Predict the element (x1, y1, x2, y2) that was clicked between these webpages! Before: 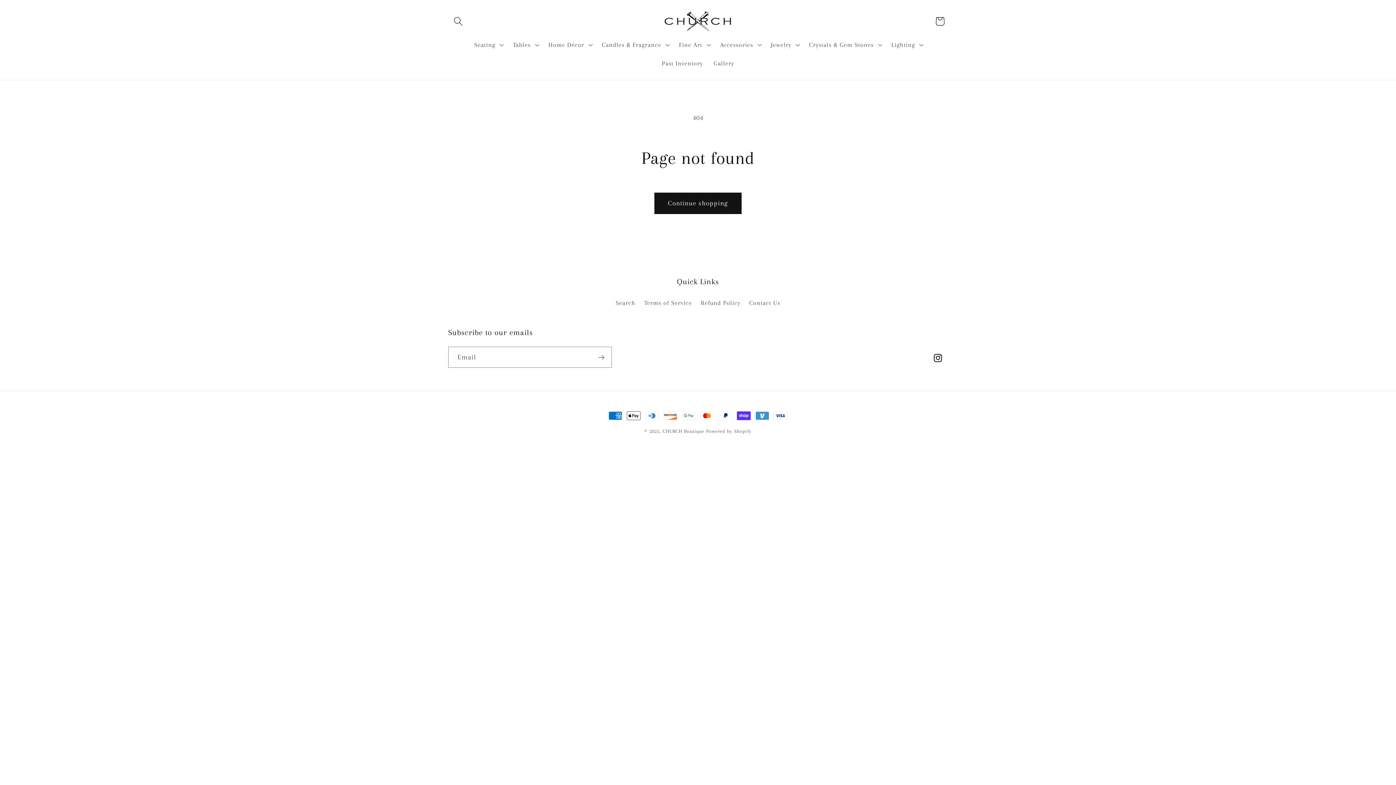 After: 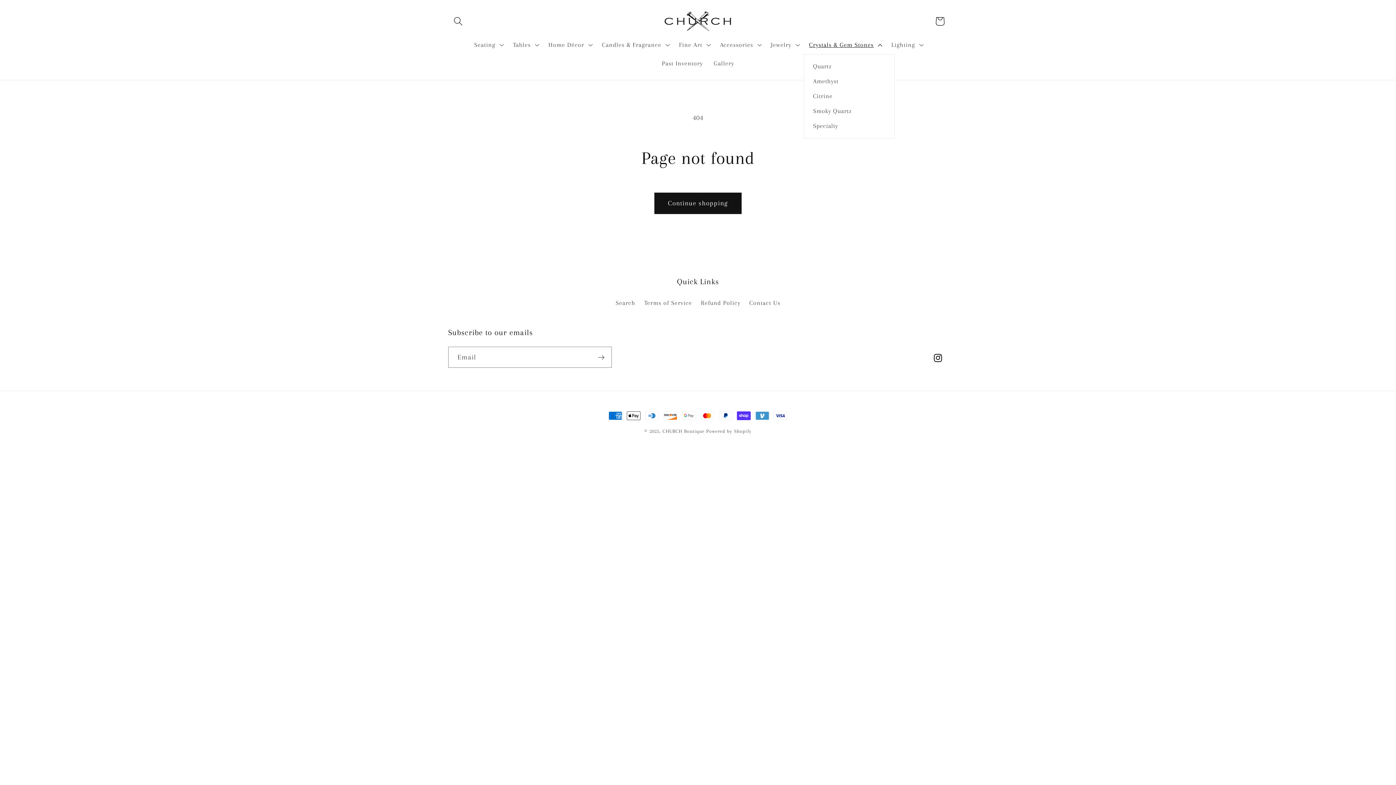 Action: bbox: (803, 35, 886, 54) label: Crystals & Gem Stones